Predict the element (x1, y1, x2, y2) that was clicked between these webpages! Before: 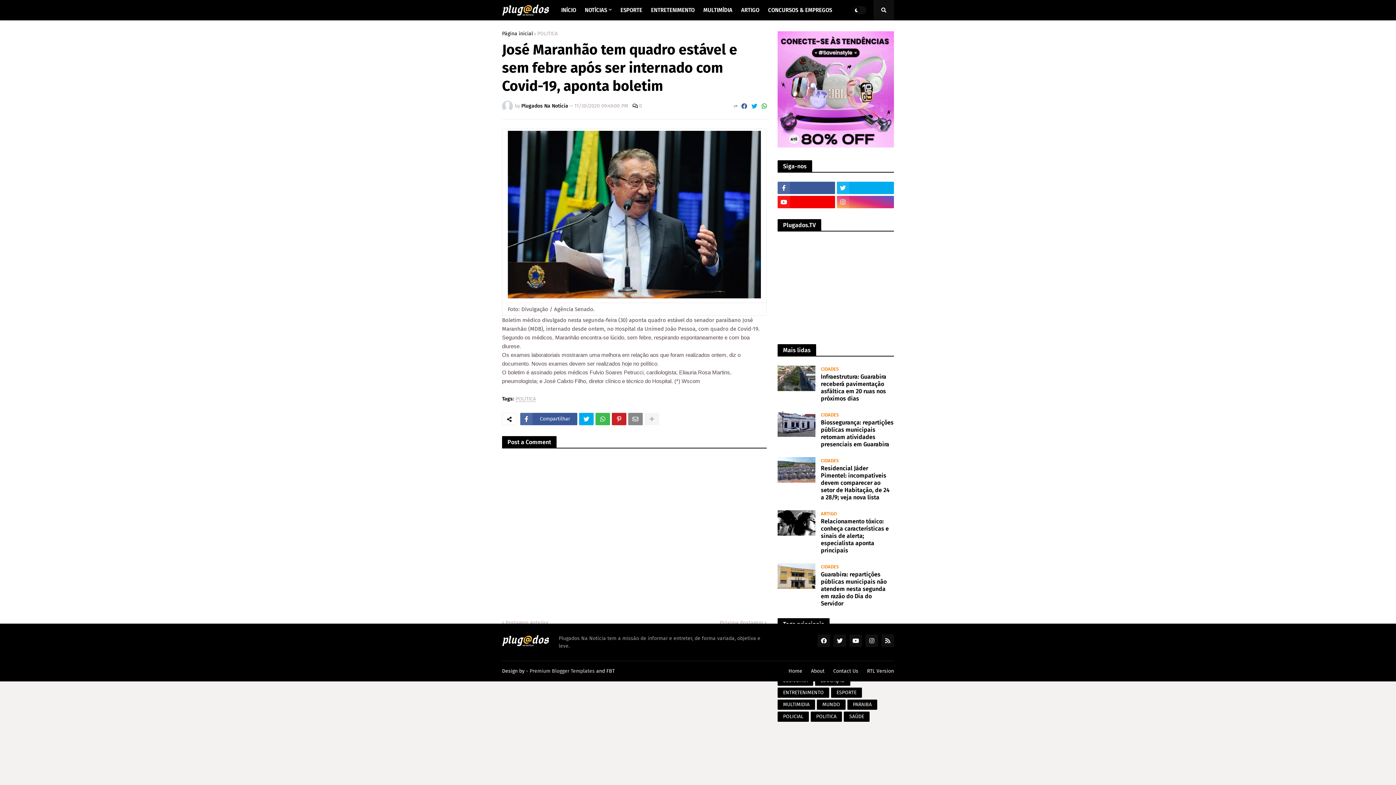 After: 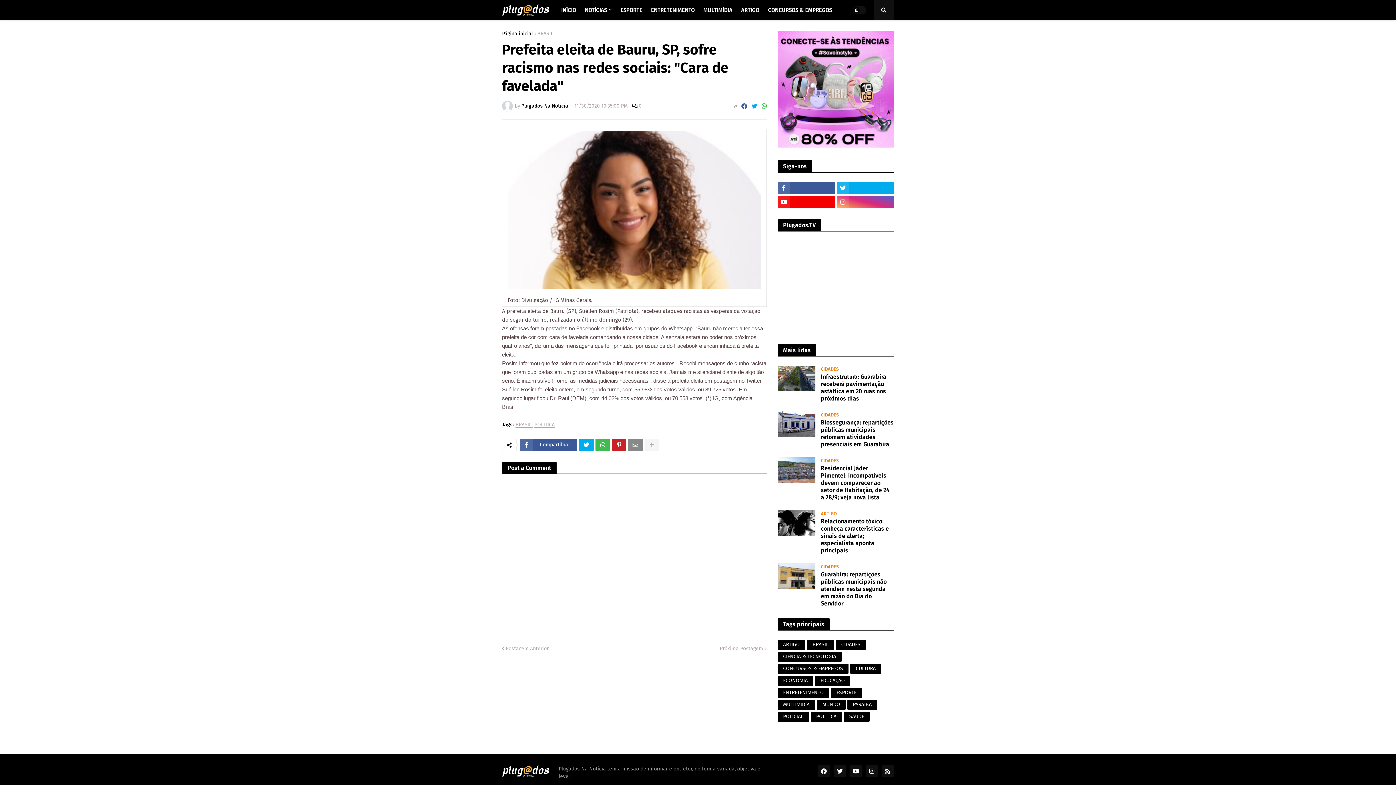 Action: bbox: (502, 619, 548, 626) label: Postagem Anterior